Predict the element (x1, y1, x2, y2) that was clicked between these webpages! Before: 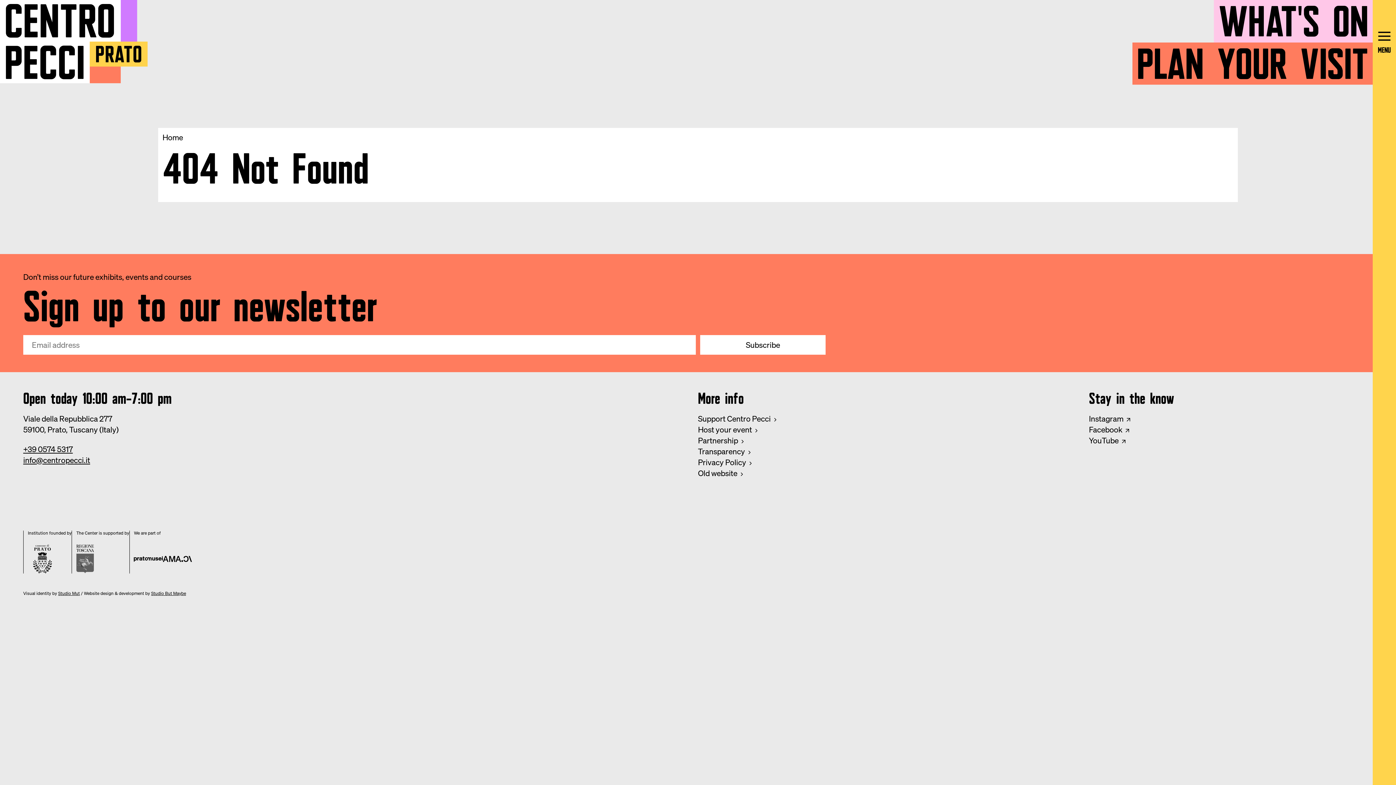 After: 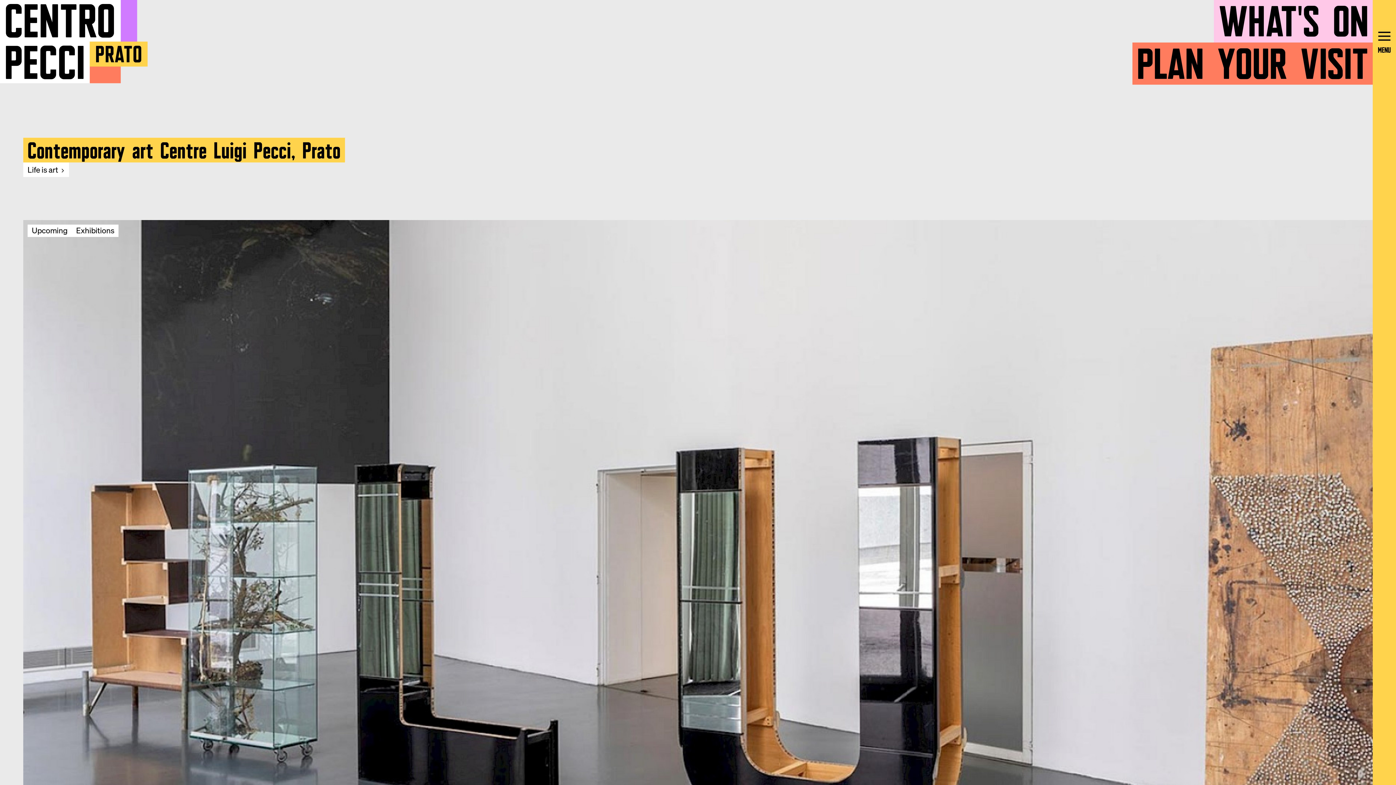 Action: bbox: (162, 132, 183, 142) label: Home